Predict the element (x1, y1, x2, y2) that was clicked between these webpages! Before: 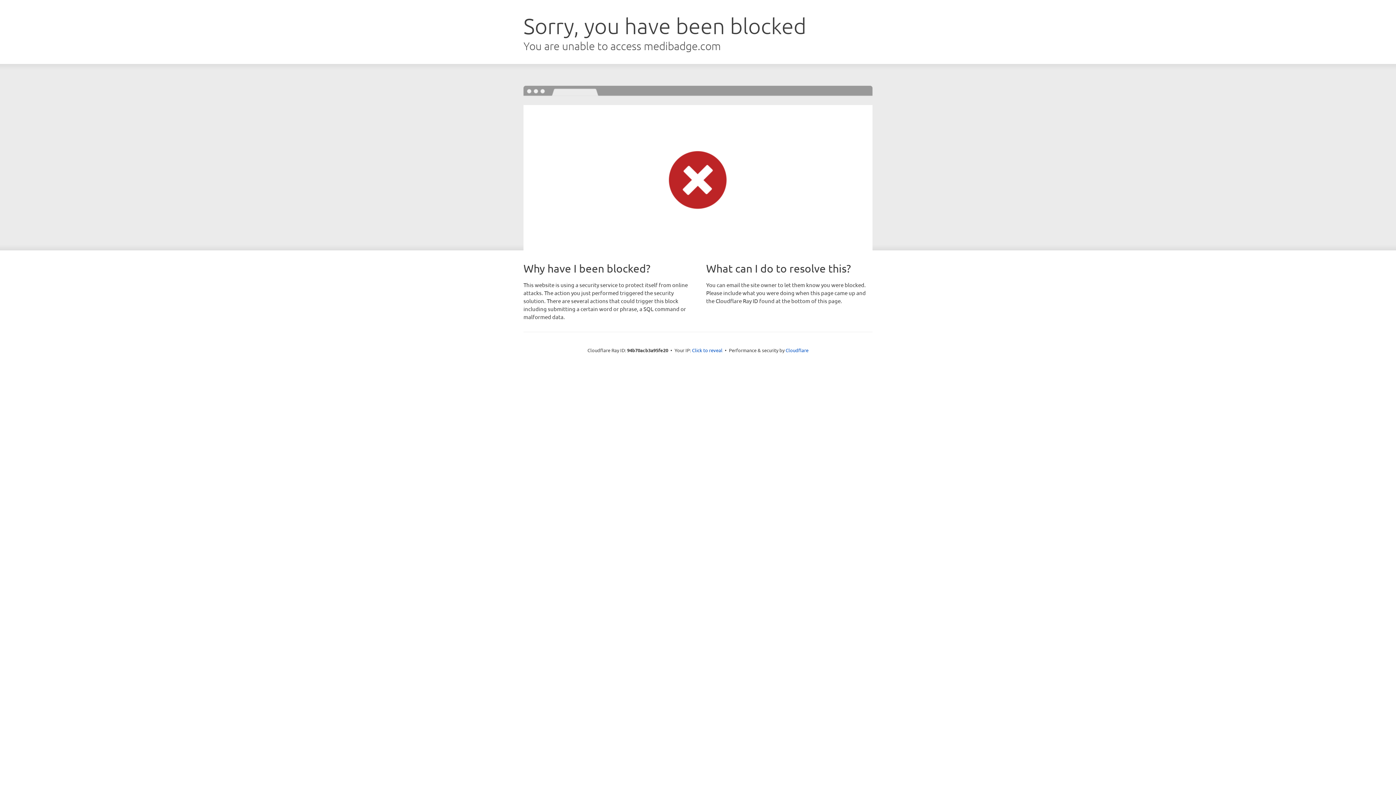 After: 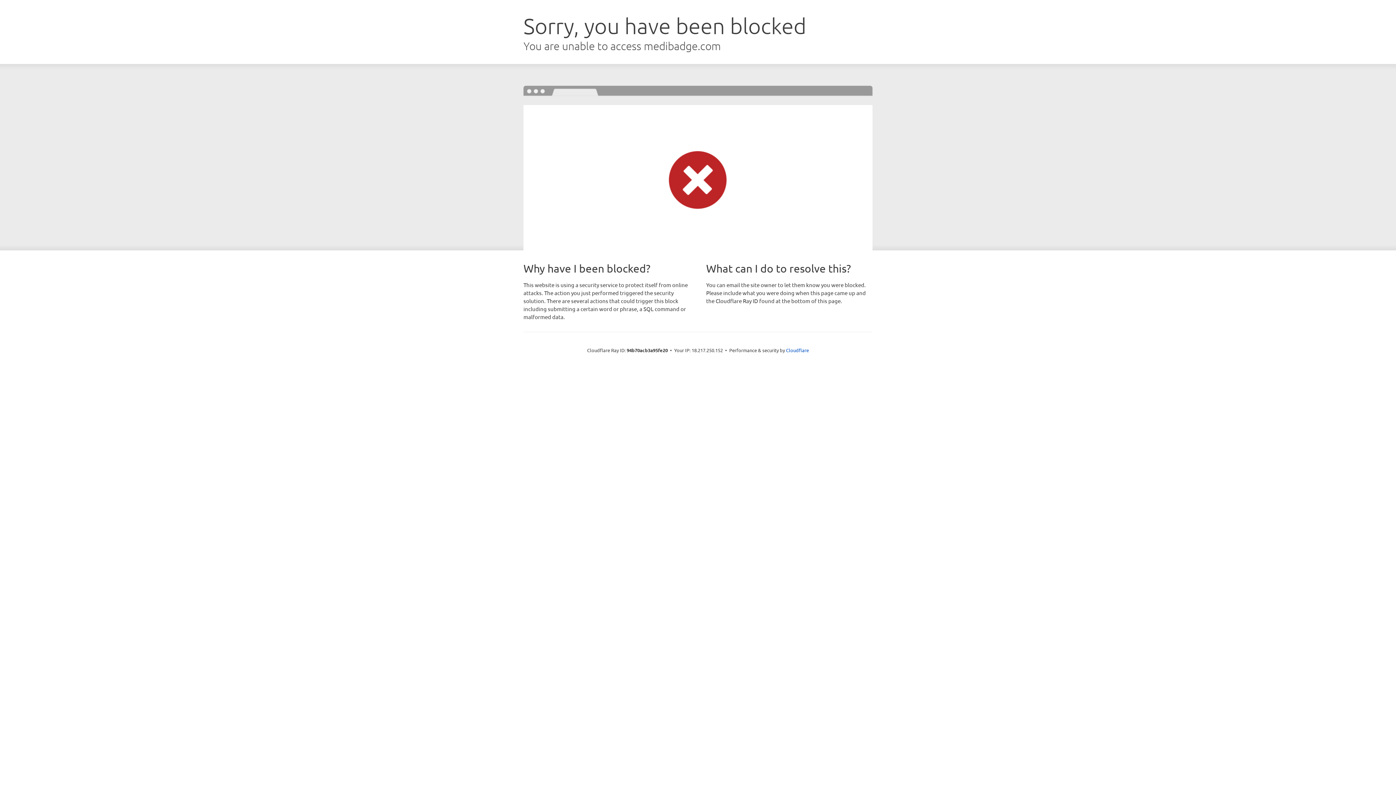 Action: label: Click to reveal bbox: (692, 346, 722, 353)